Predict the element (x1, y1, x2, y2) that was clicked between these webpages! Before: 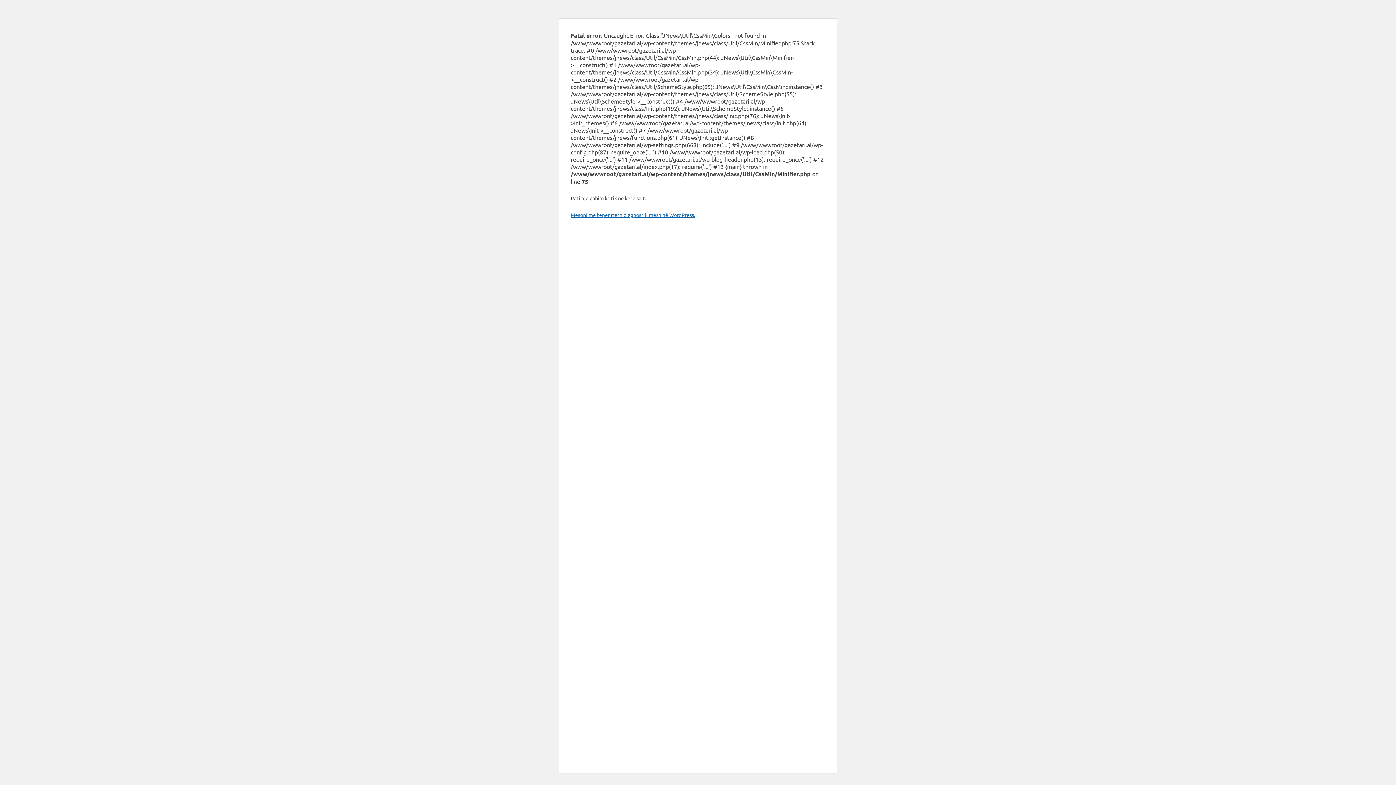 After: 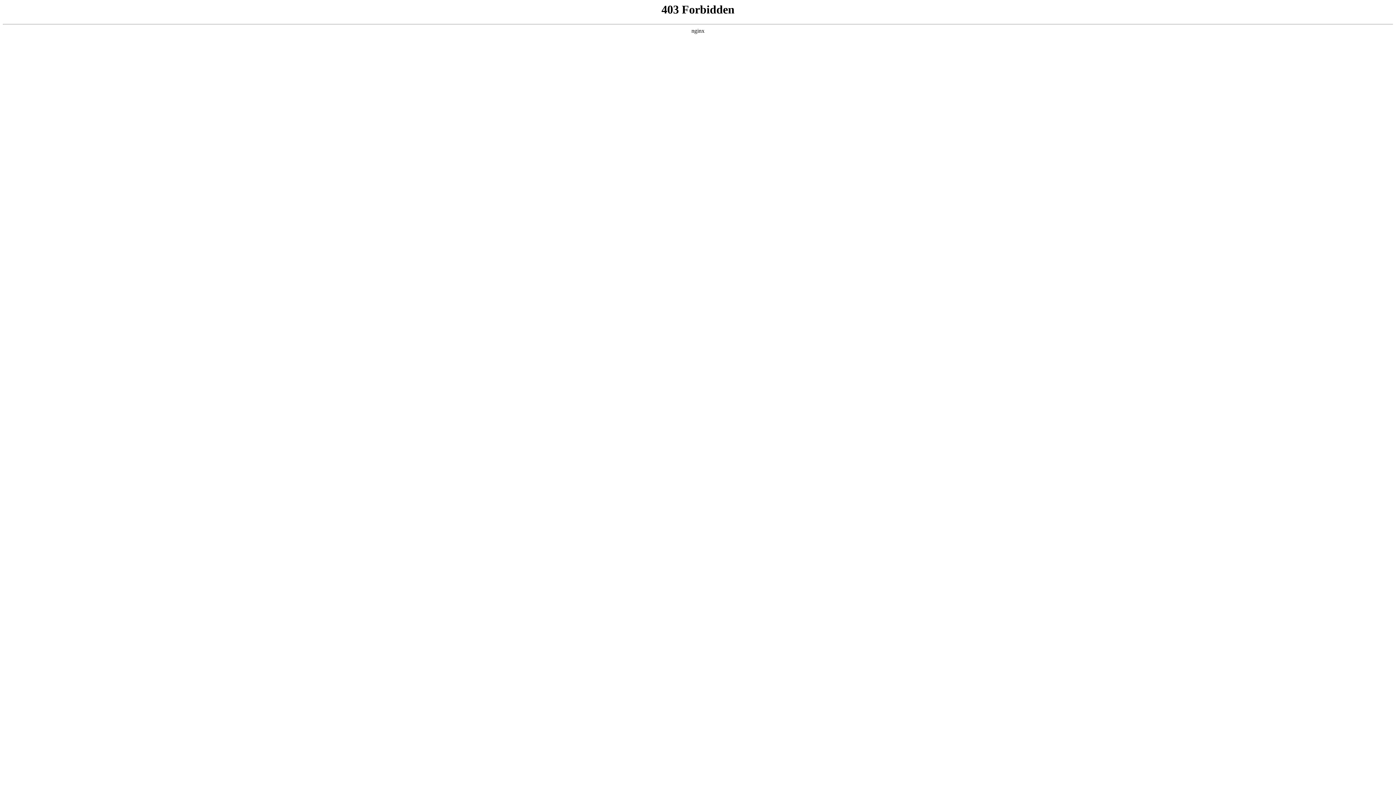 Action: bbox: (570, 211, 695, 218) label: Mësoni më tepër rreth diagnostikimesh në WordPress.